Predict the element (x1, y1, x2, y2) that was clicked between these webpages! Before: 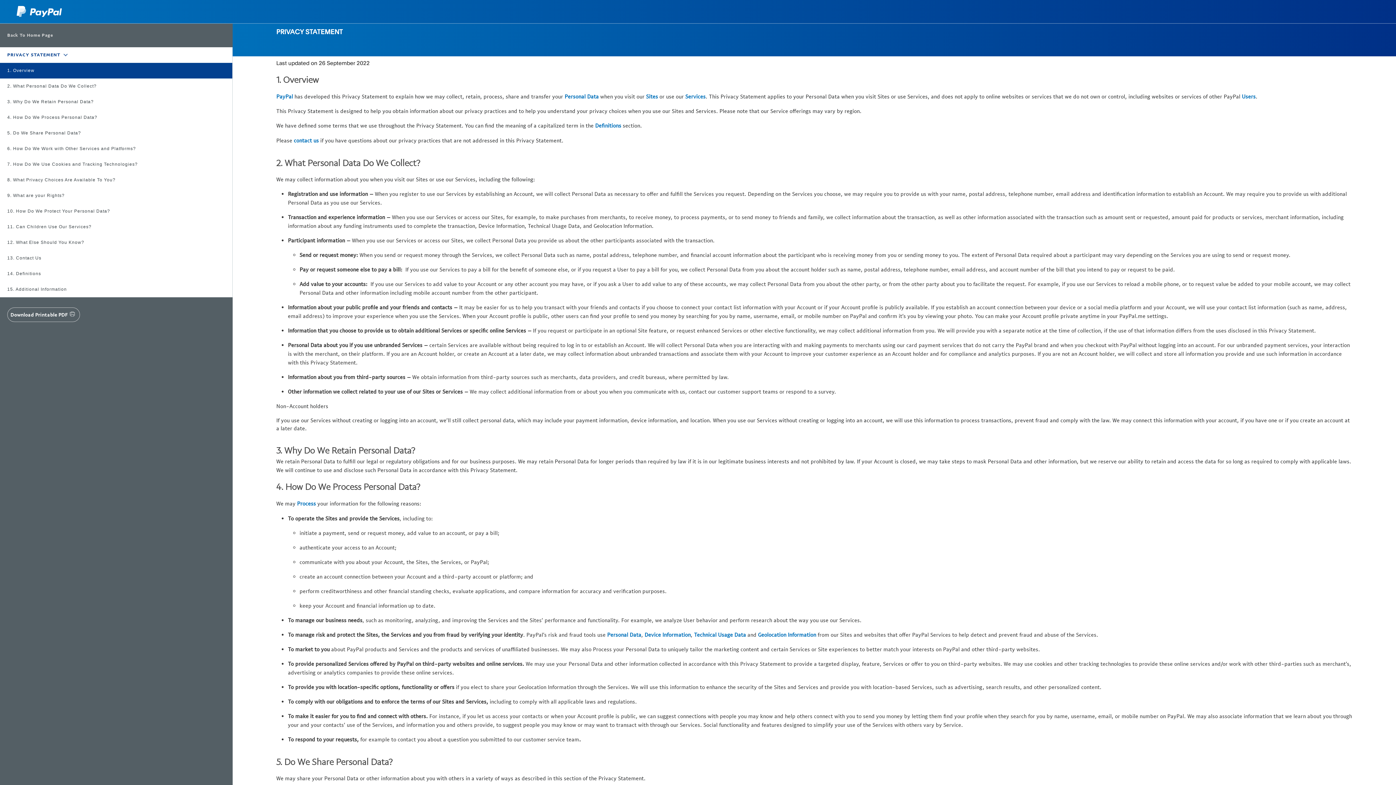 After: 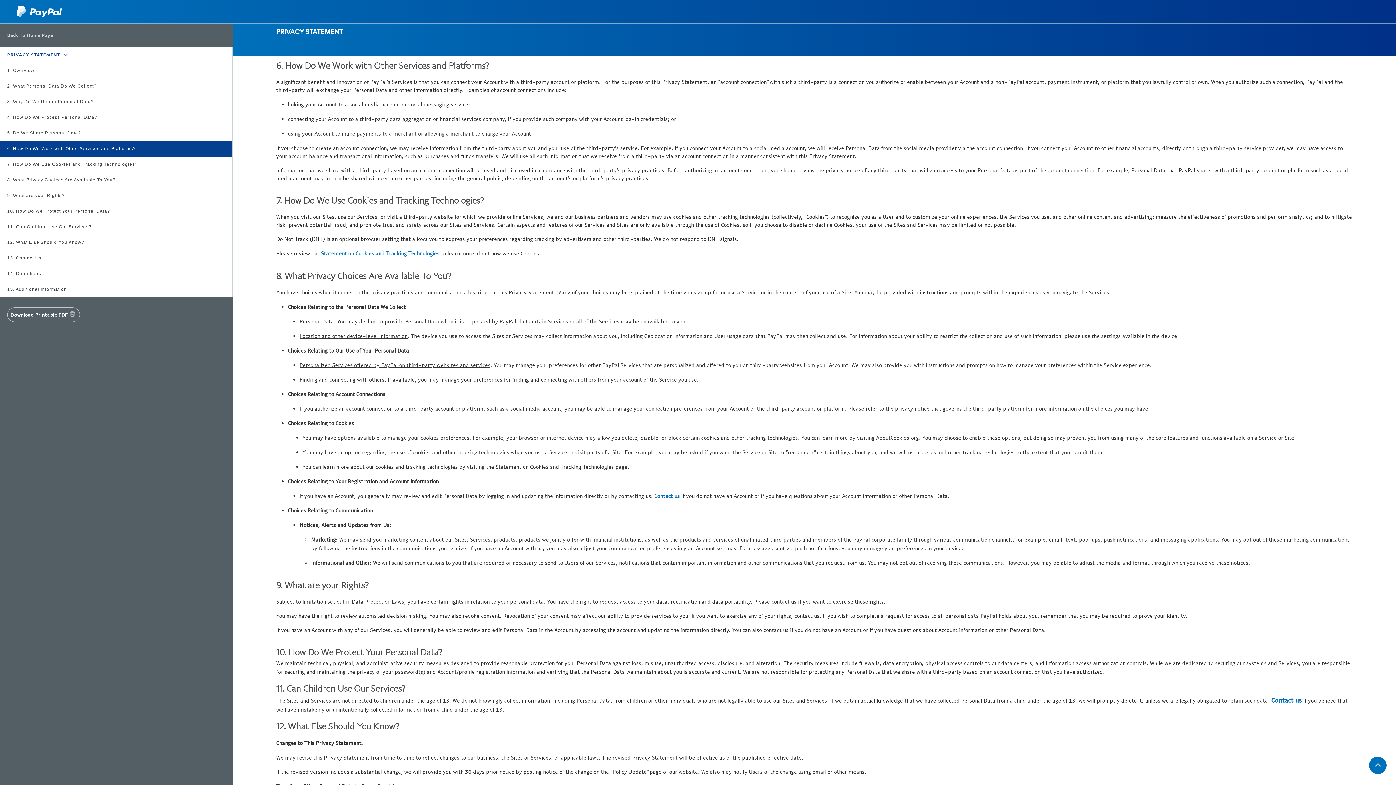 Action: bbox: (0, 141, 232, 156) label: 6. How Do We Work with Other Services and Platforms?